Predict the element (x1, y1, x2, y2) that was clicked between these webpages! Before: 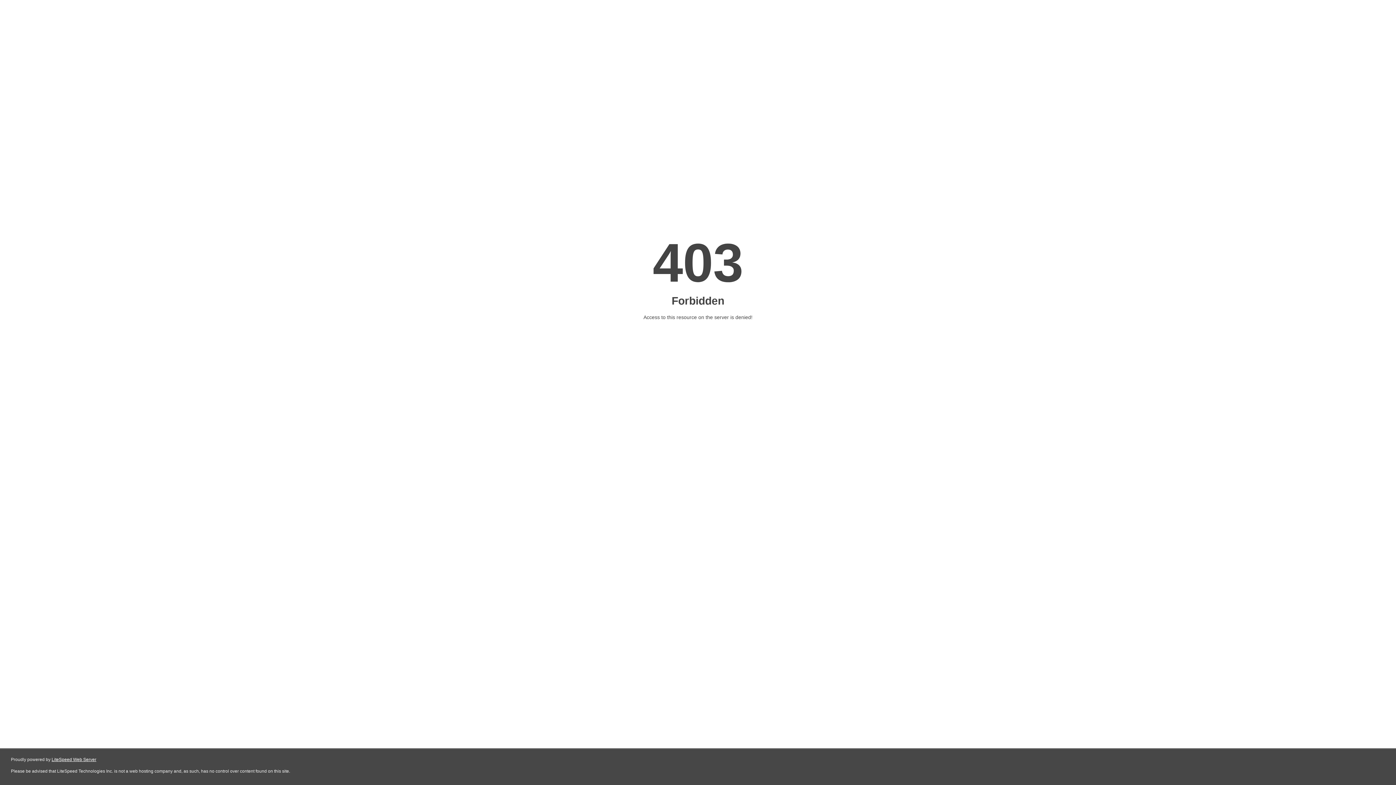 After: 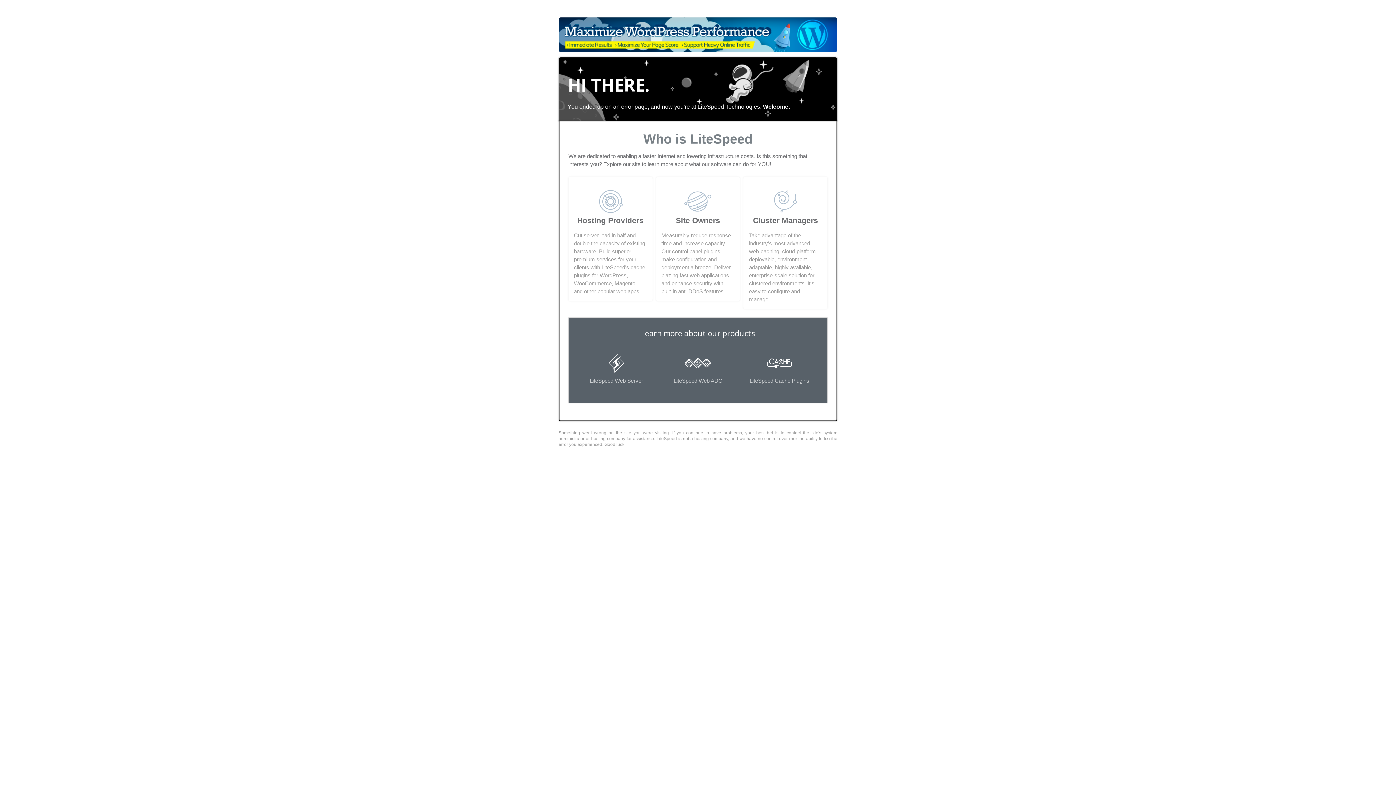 Action: bbox: (51, 757, 96, 762) label: LiteSpeed Web Server